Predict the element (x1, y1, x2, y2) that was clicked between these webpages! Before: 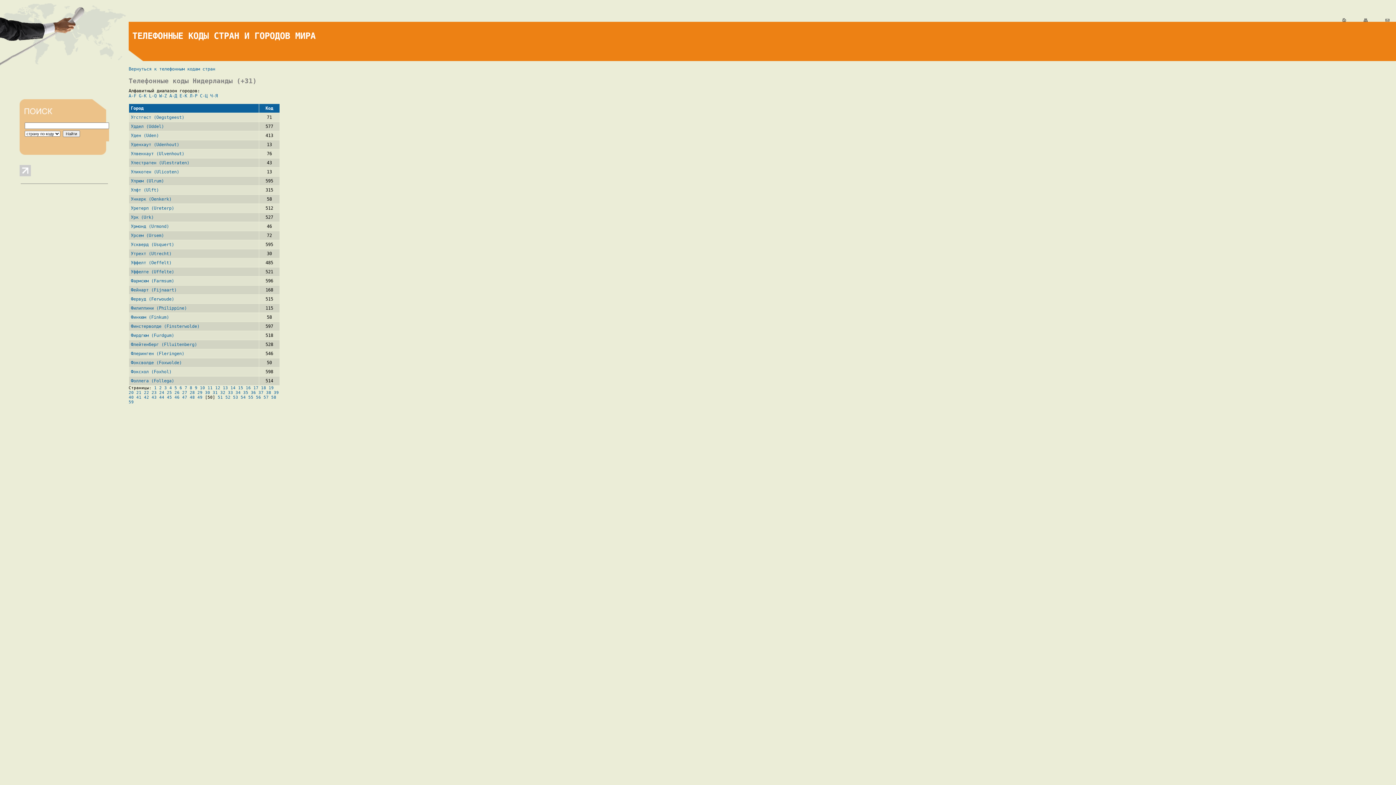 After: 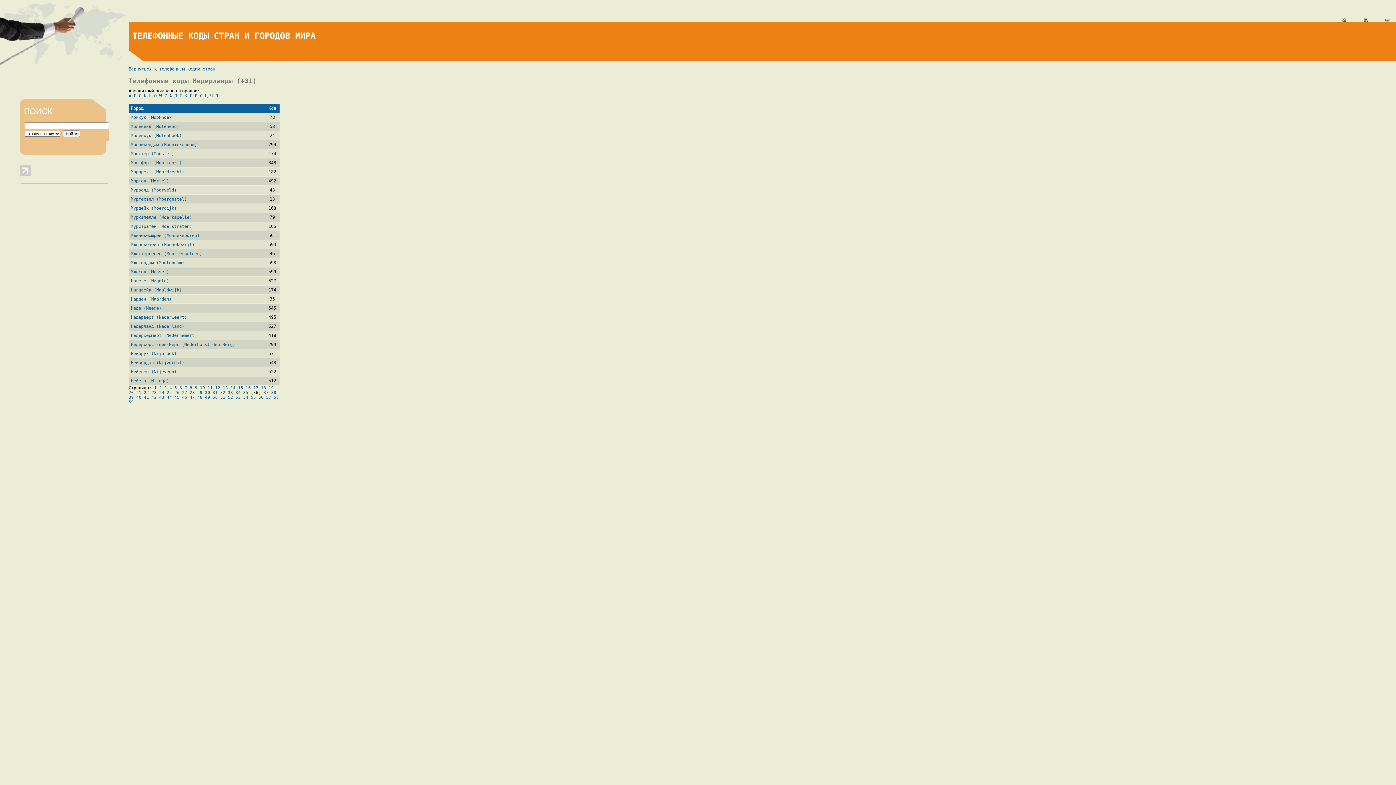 Action: bbox: (250, 390, 256, 395) label: 36